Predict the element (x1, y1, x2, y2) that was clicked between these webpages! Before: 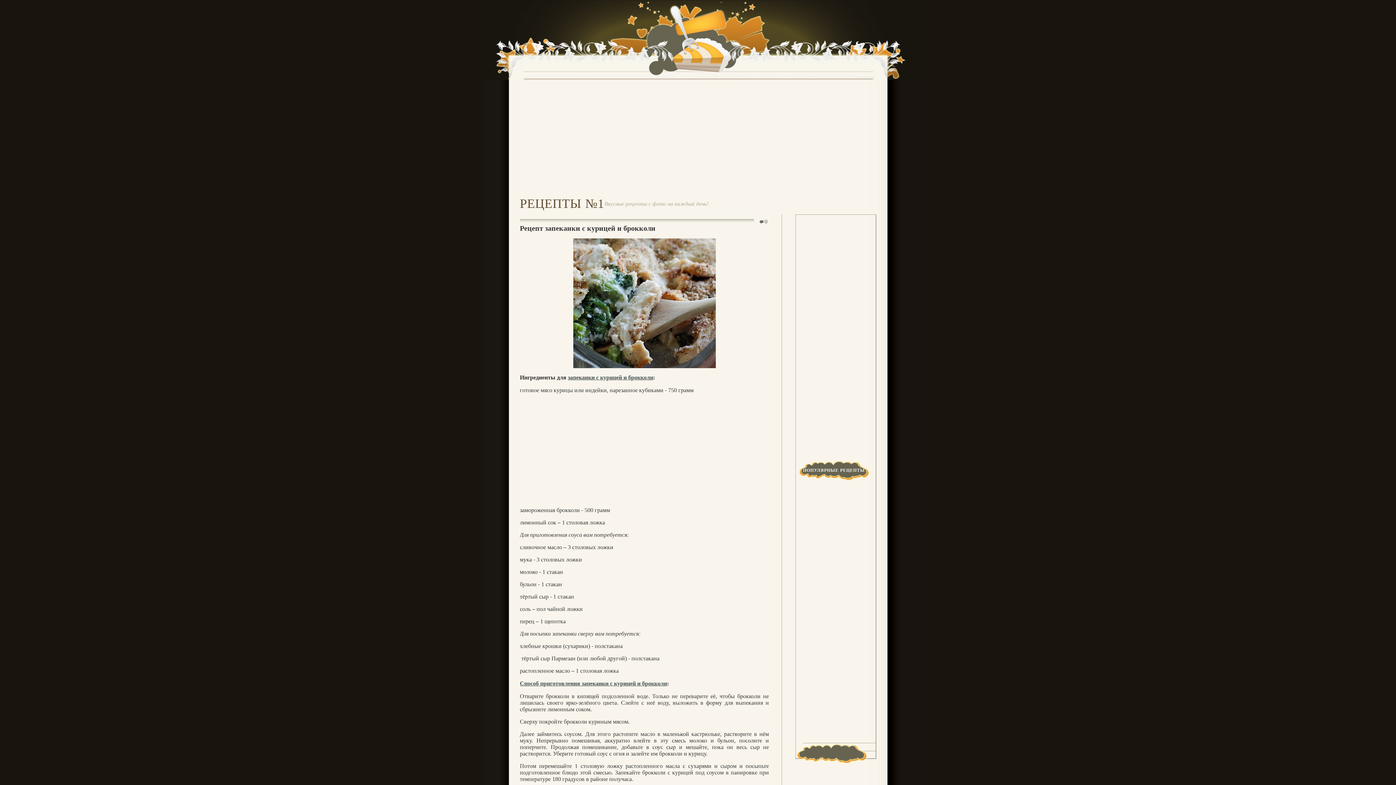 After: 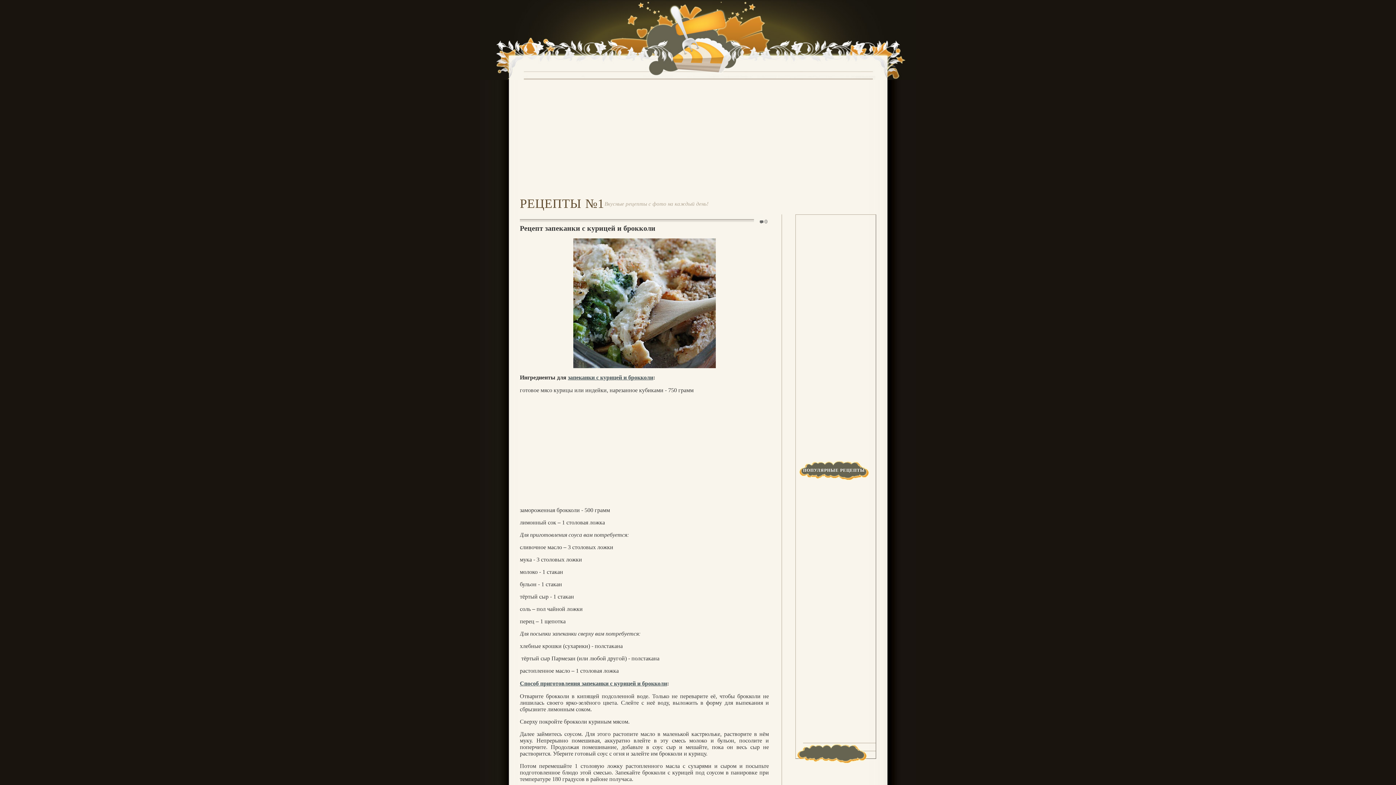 Action: bbox: (764, 218, 767, 224) label: 0